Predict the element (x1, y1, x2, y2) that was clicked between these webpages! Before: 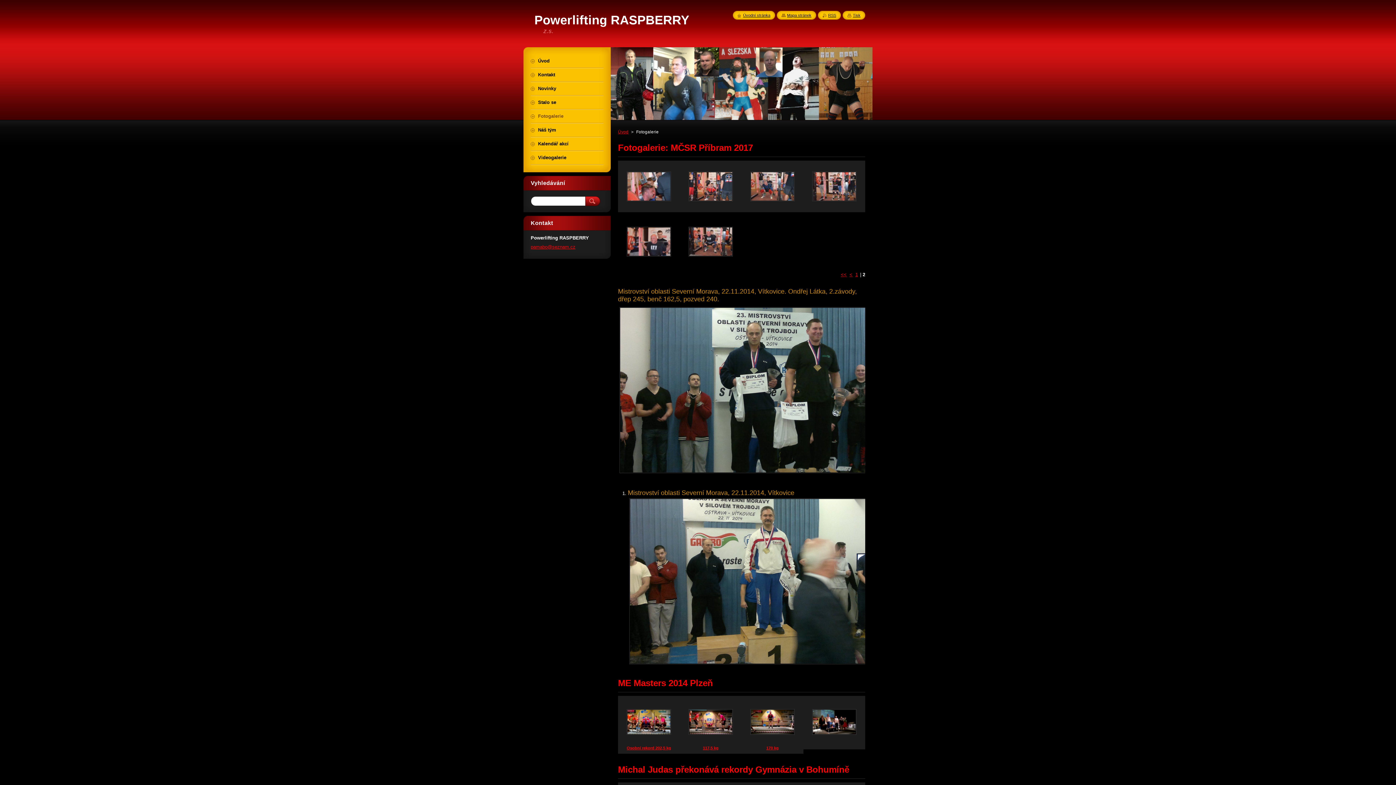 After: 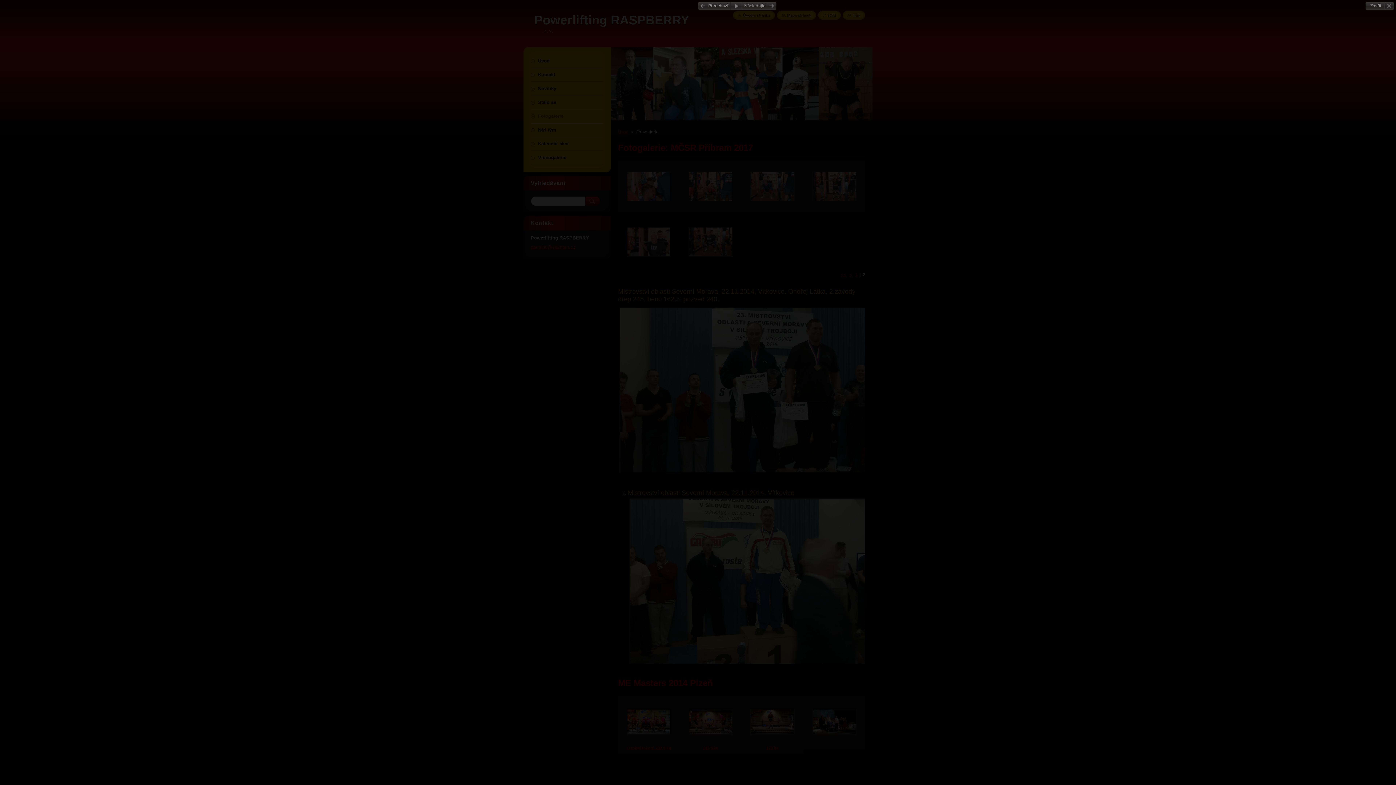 Action: bbox: (680, 696, 741, 754) label: 117,5 kg